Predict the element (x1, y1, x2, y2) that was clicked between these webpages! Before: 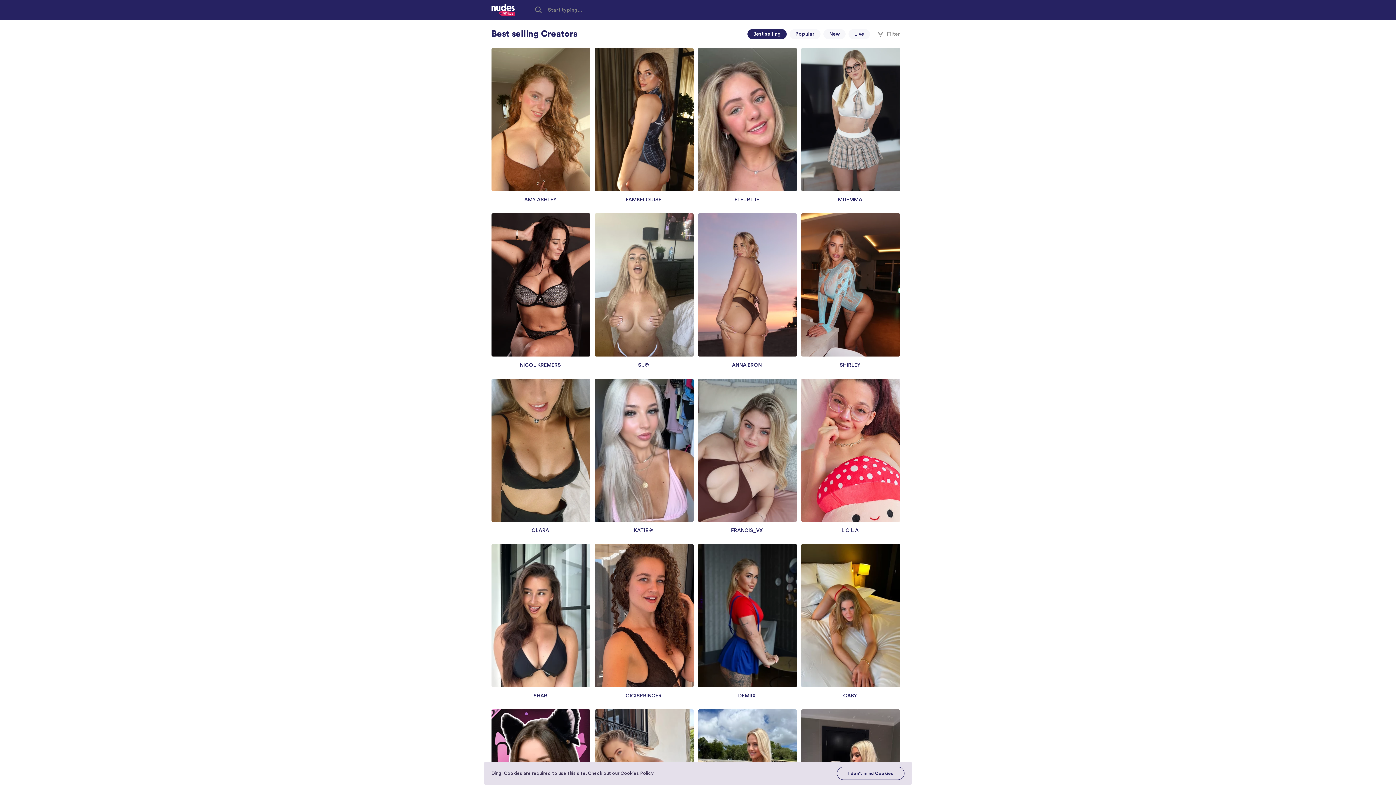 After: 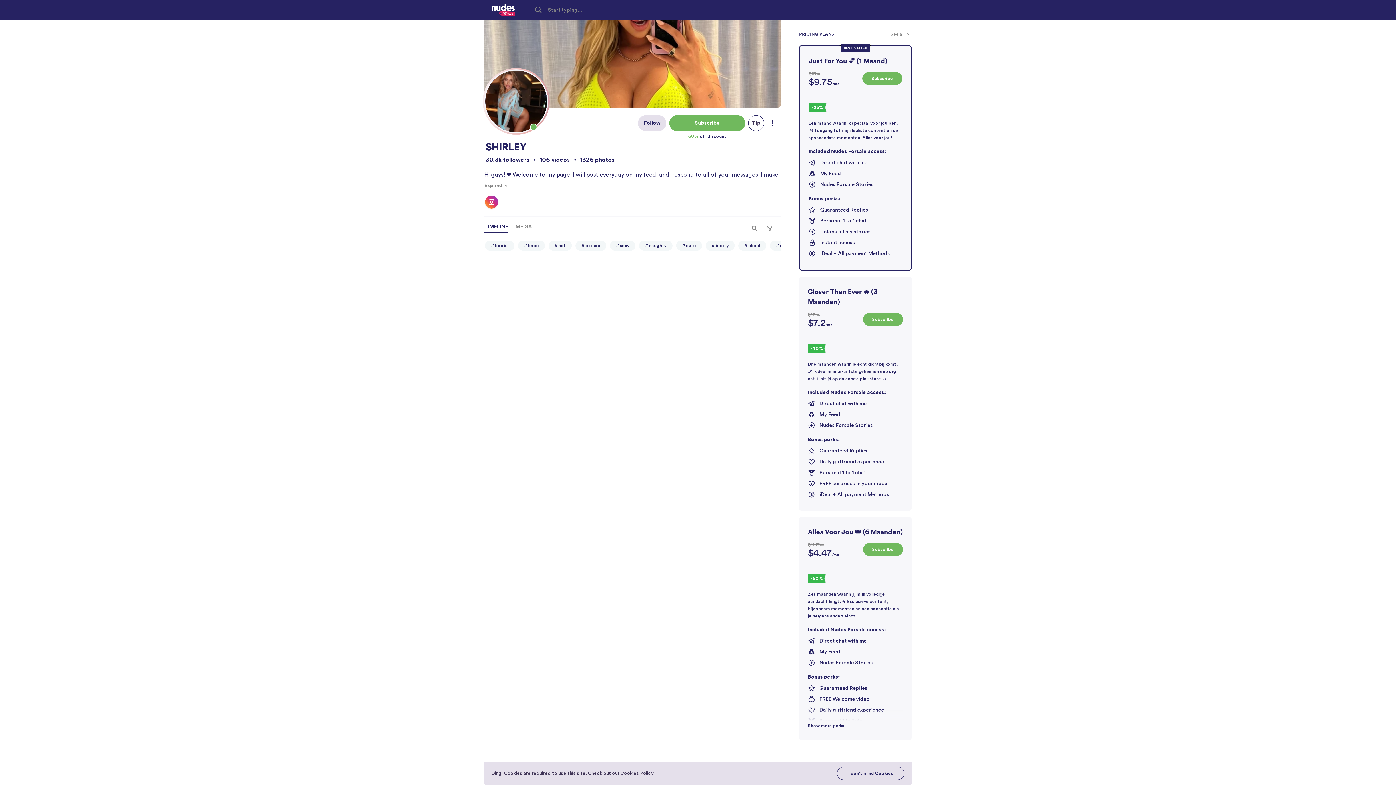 Action: label: SHIRLEY bbox: (801, 356, 900, 374)